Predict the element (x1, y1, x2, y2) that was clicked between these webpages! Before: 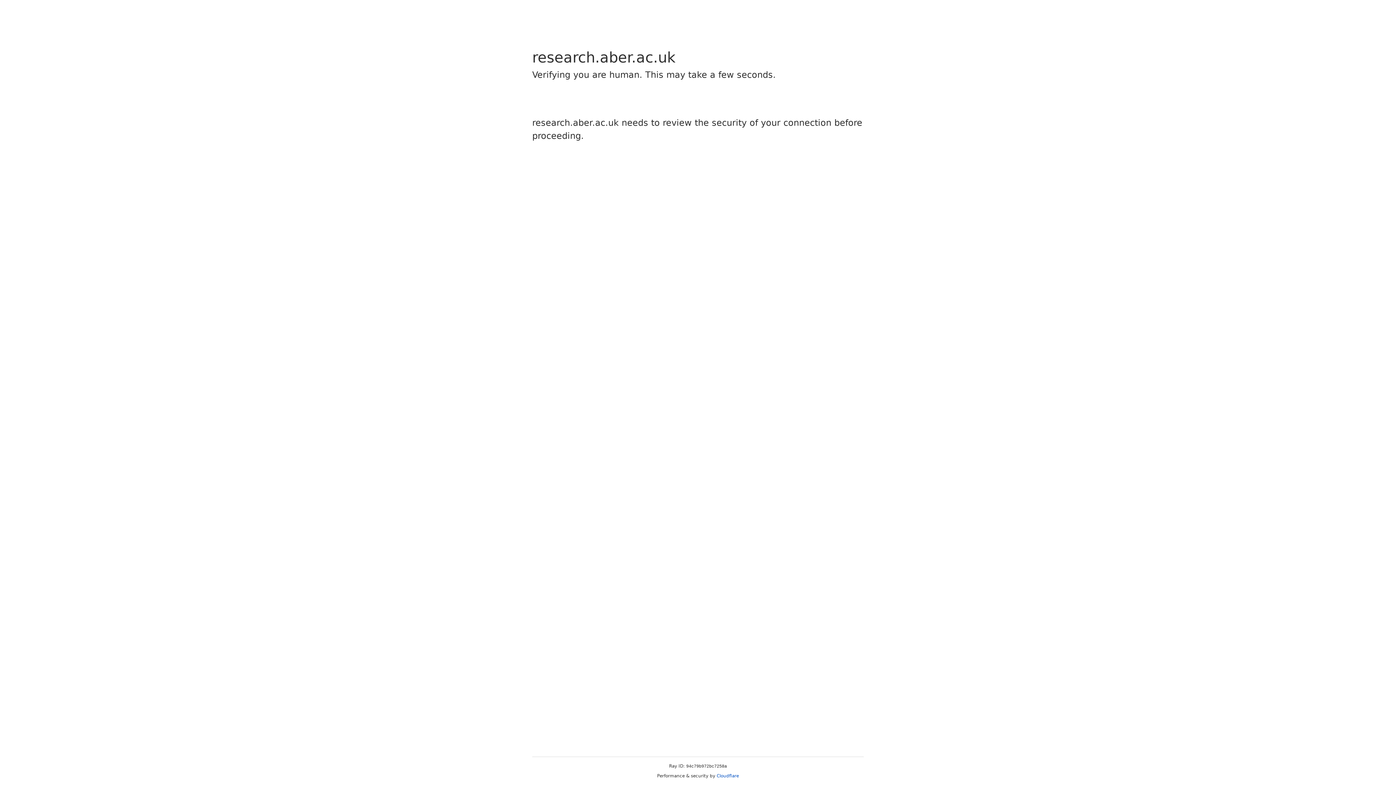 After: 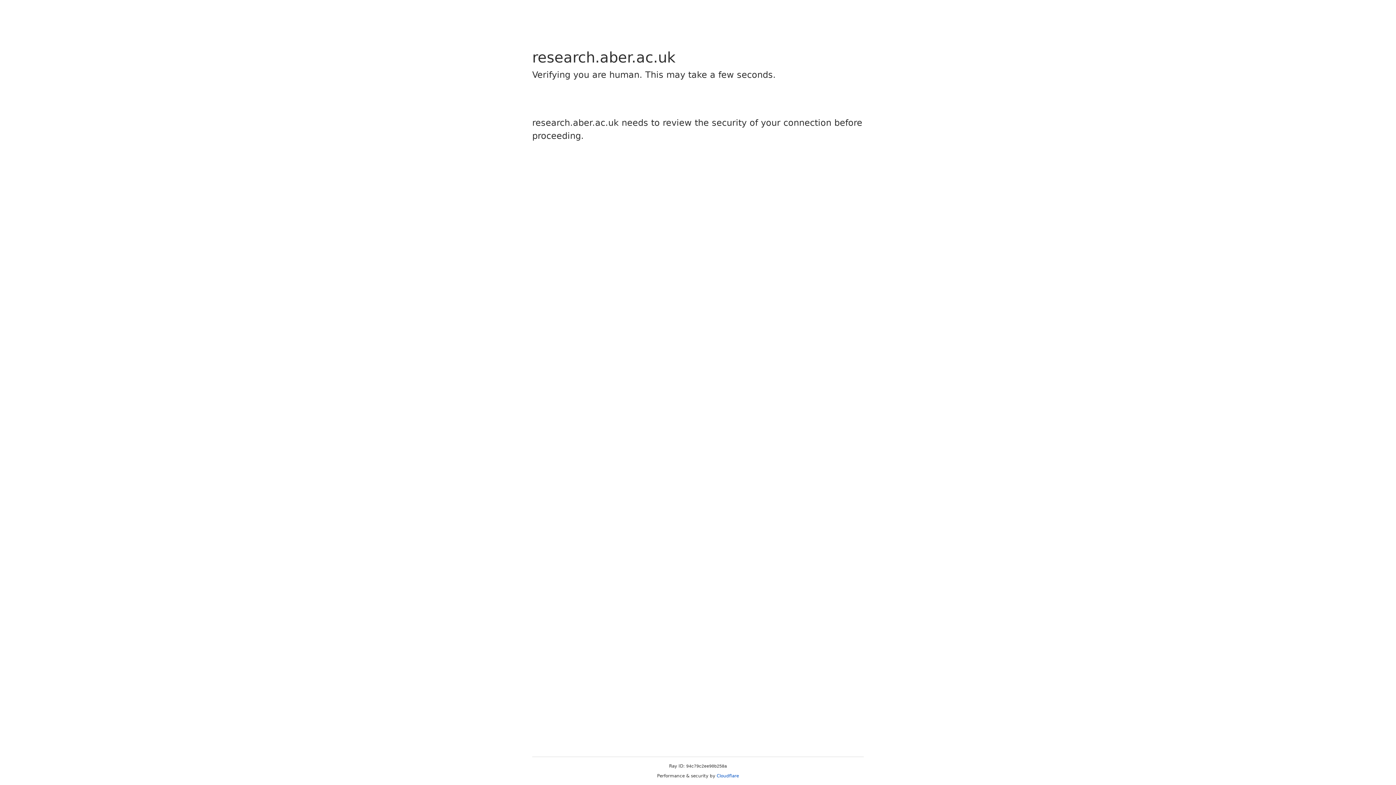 Action: label: Cloudflare bbox: (716, 773, 739, 778)